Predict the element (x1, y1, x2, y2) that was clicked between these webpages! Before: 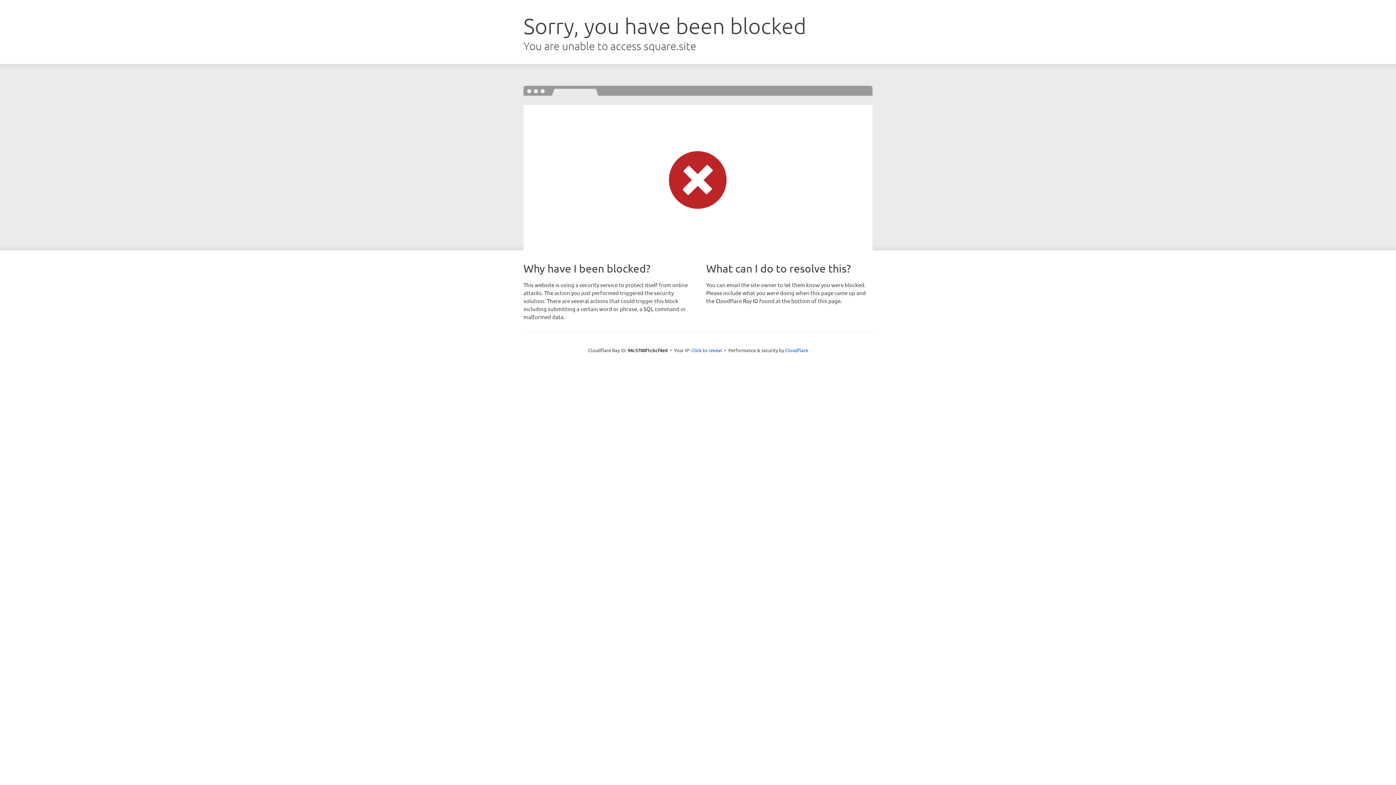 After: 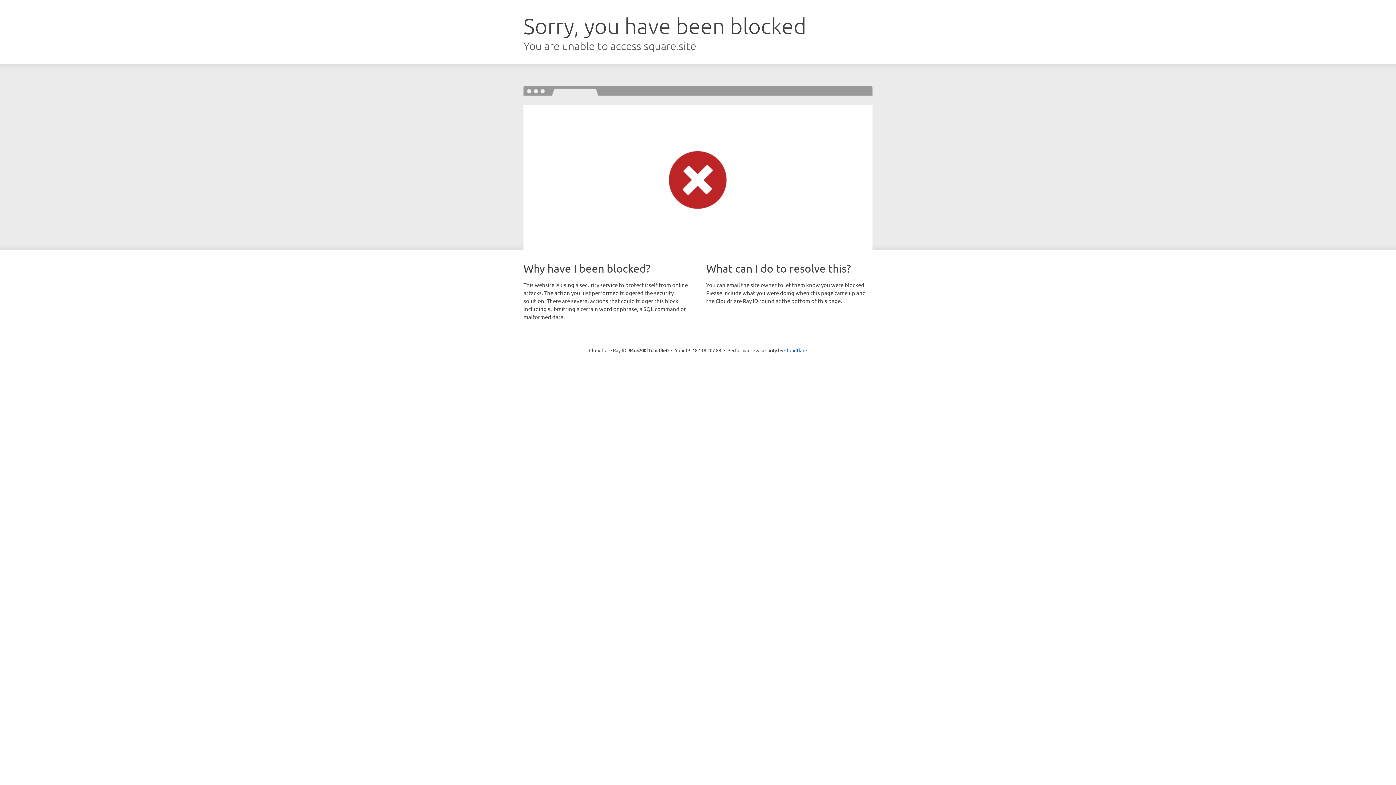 Action: label: Click to reveal bbox: (691, 346, 722, 353)